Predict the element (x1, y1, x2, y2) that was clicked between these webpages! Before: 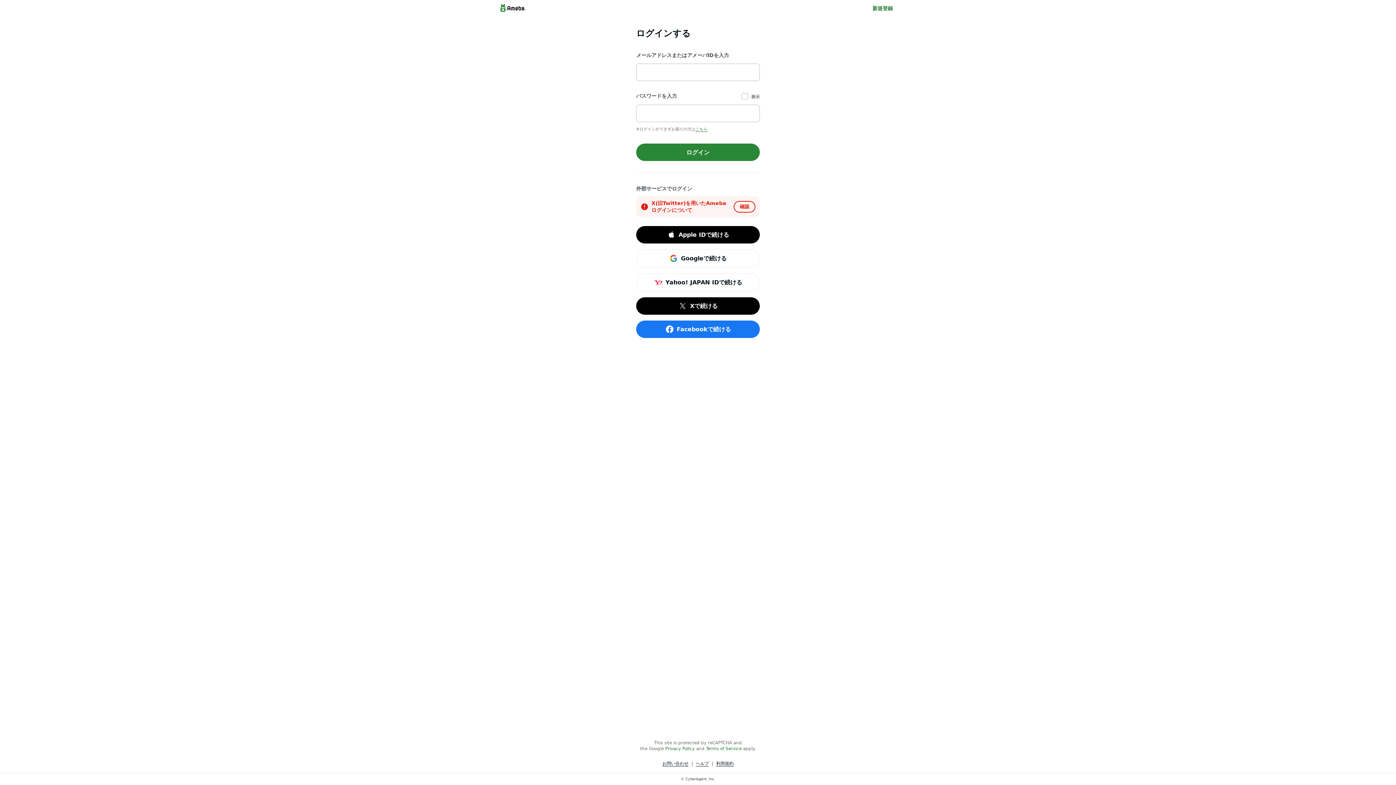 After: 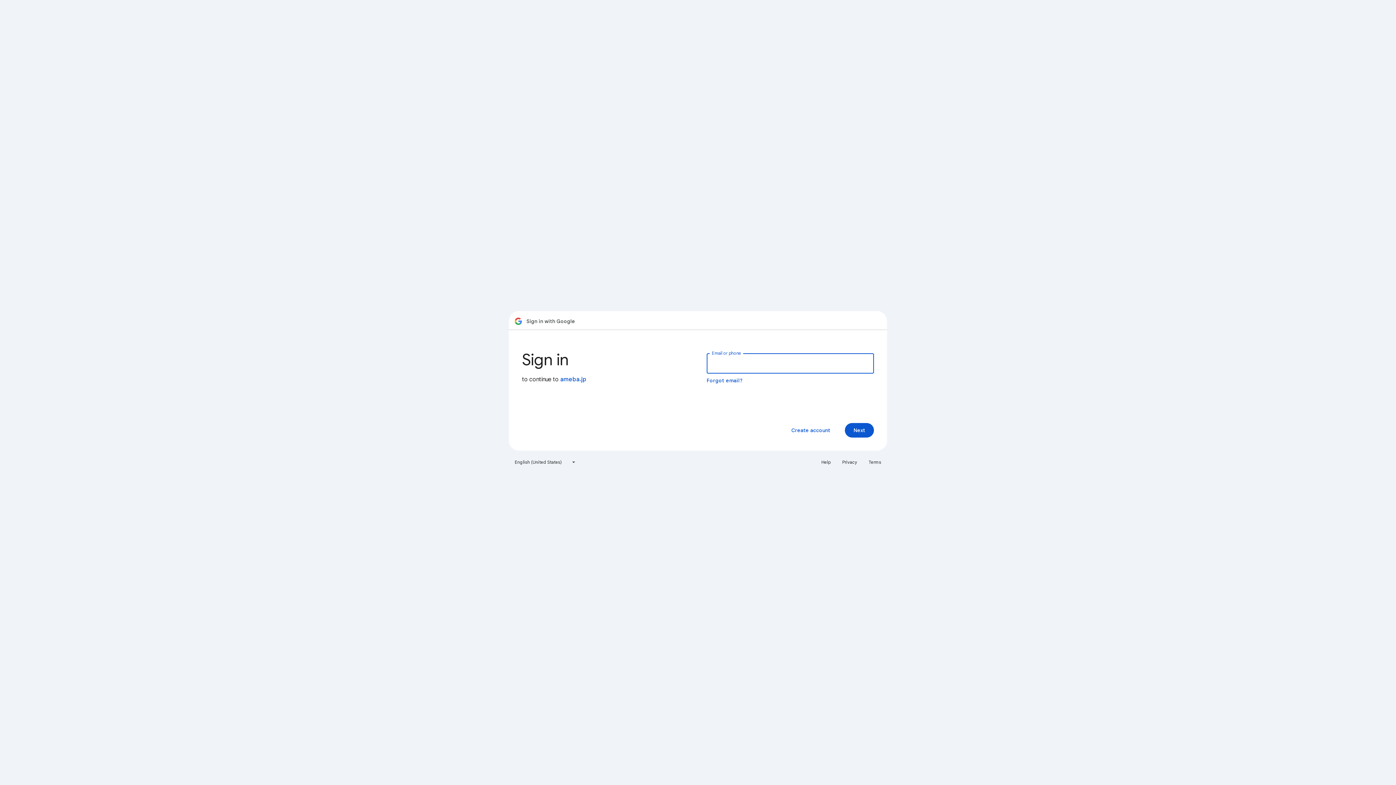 Action: bbox: (636, 249, 760, 267) label: Googleで続ける